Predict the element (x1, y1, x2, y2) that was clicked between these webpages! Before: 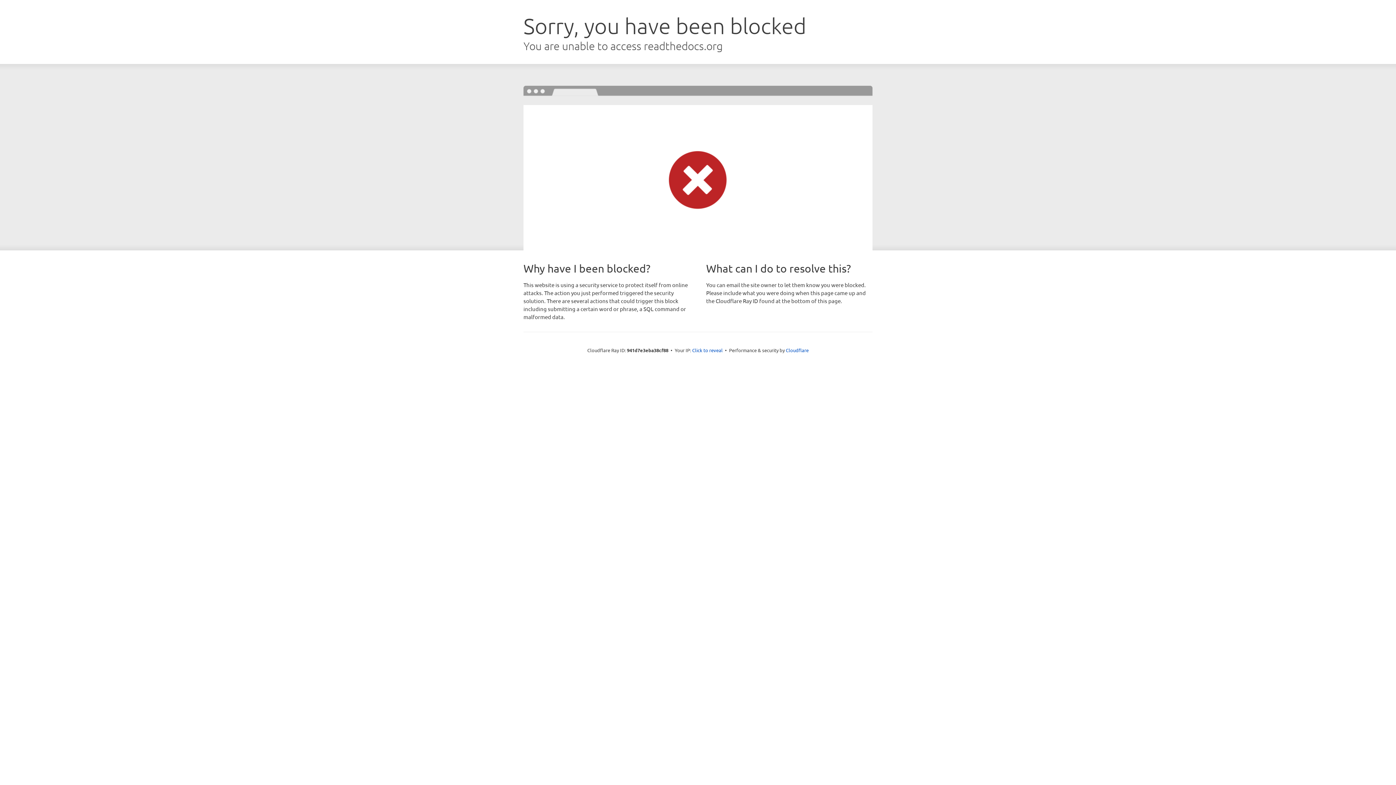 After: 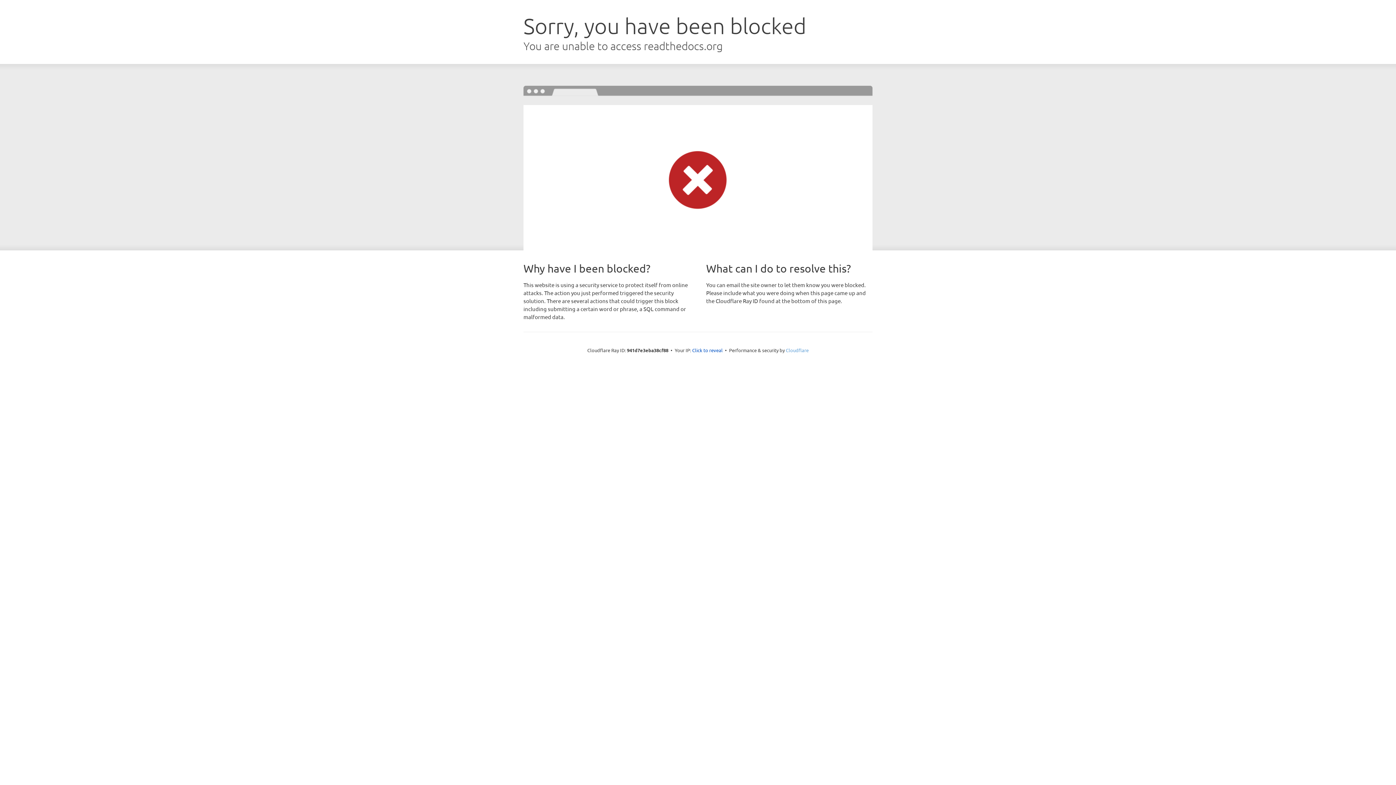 Action: bbox: (786, 347, 808, 353) label: Cloudflare